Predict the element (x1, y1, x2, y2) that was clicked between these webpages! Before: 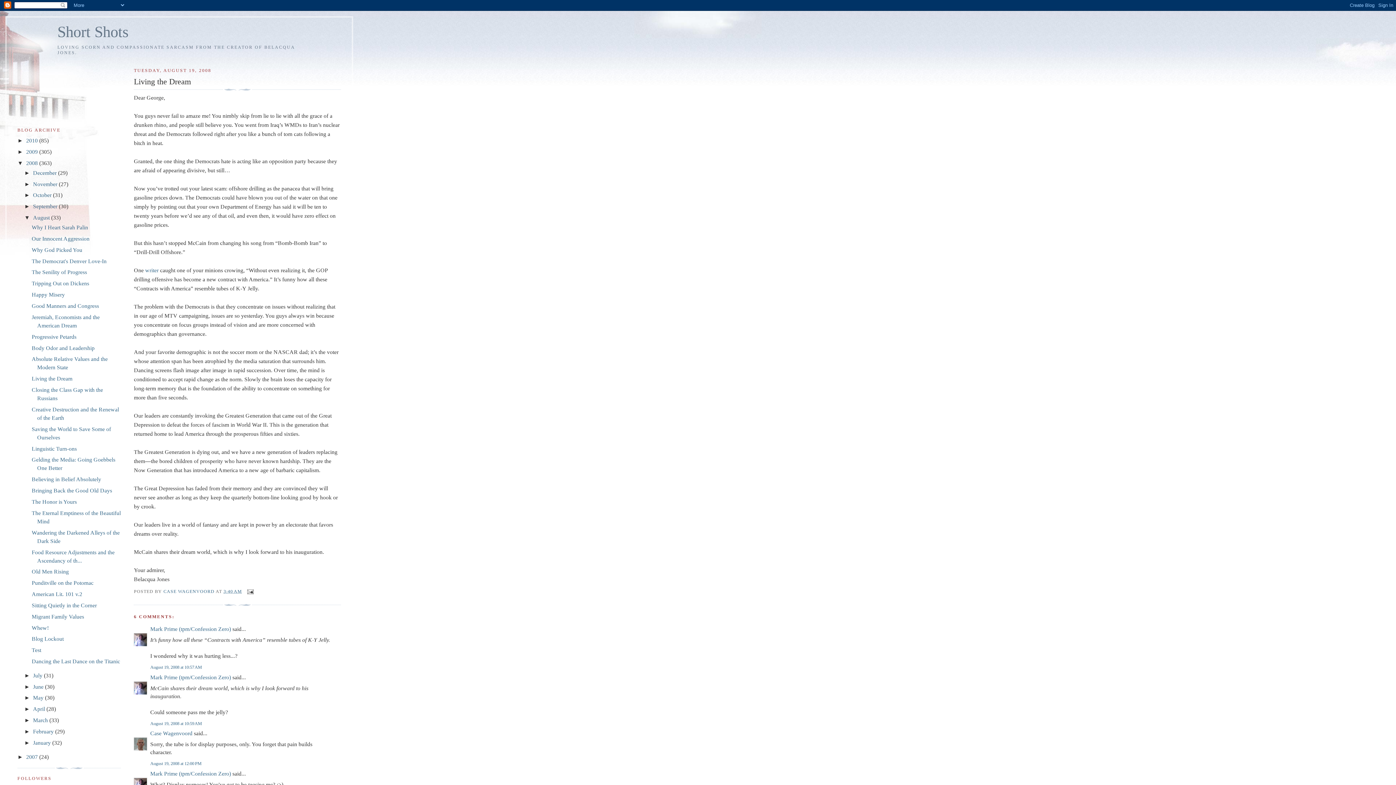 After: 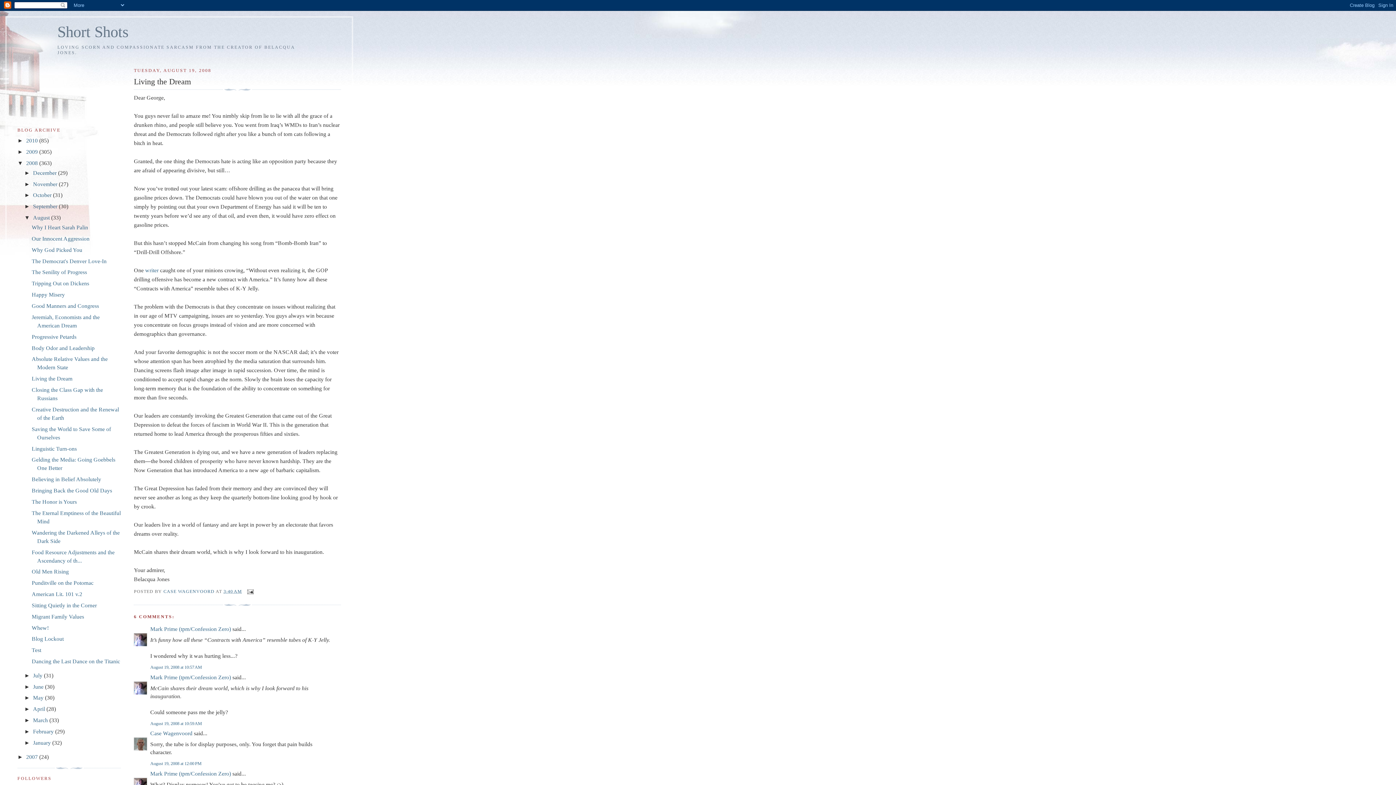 Action: label: 3:40 AM bbox: (223, 589, 242, 594)